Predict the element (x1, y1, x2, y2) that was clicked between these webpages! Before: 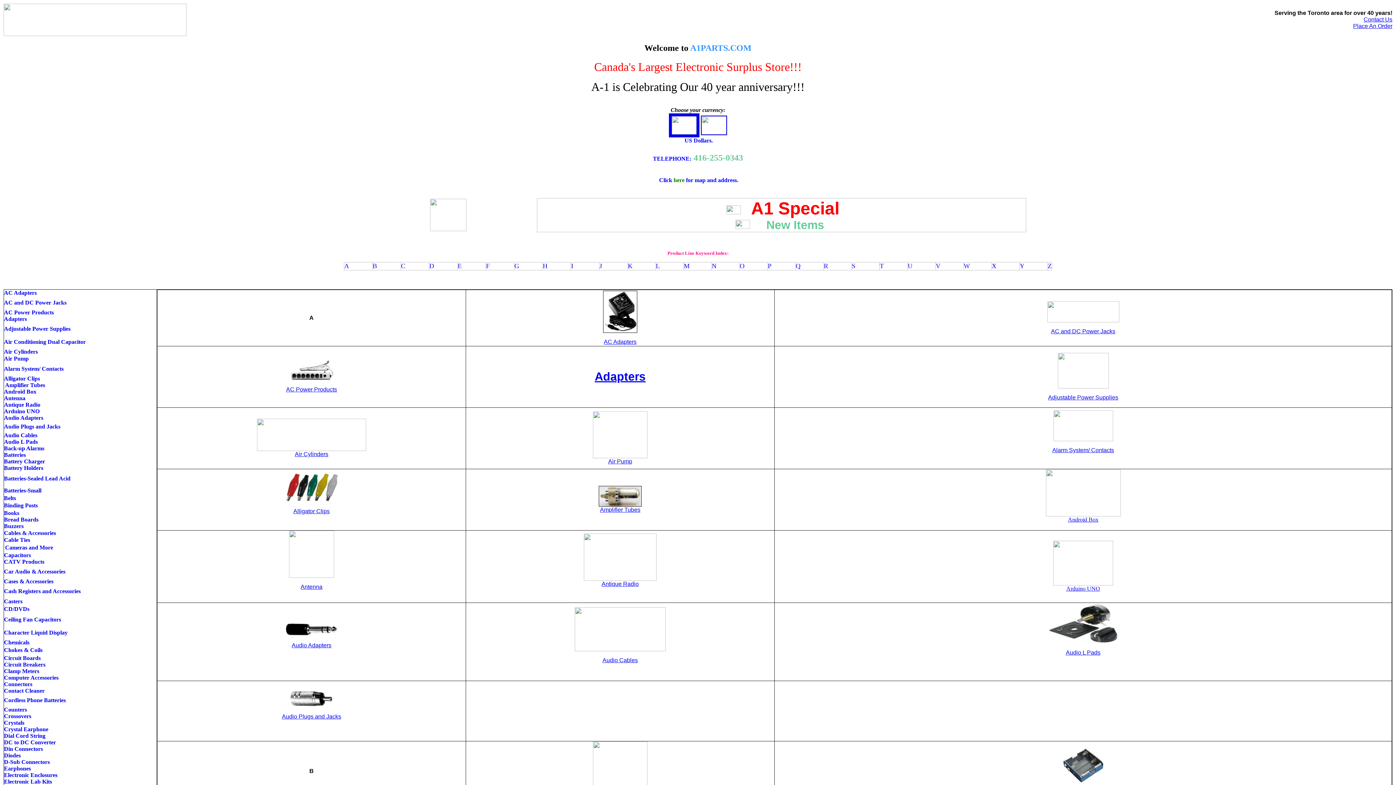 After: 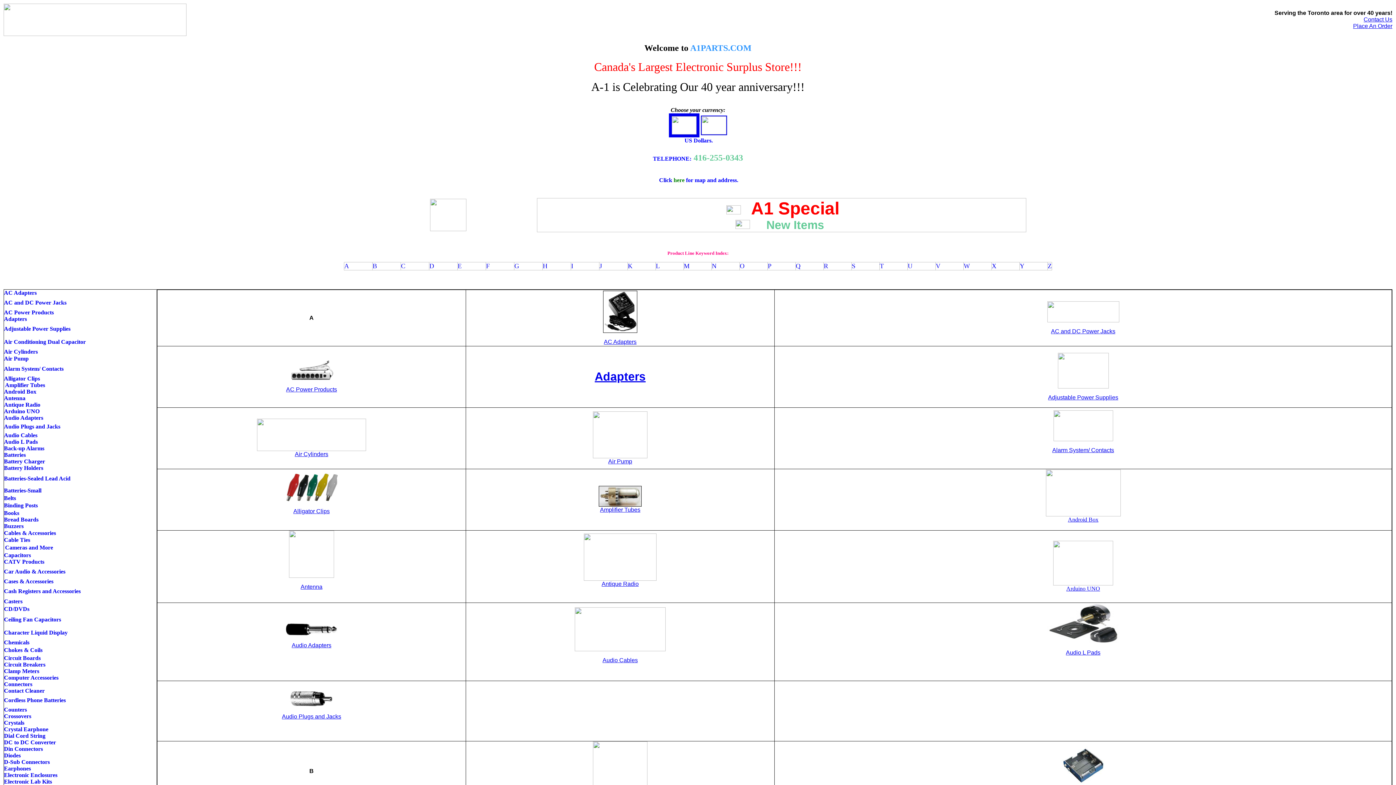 Action: bbox: (4, 661, 45, 667) label: Circuit Breakers